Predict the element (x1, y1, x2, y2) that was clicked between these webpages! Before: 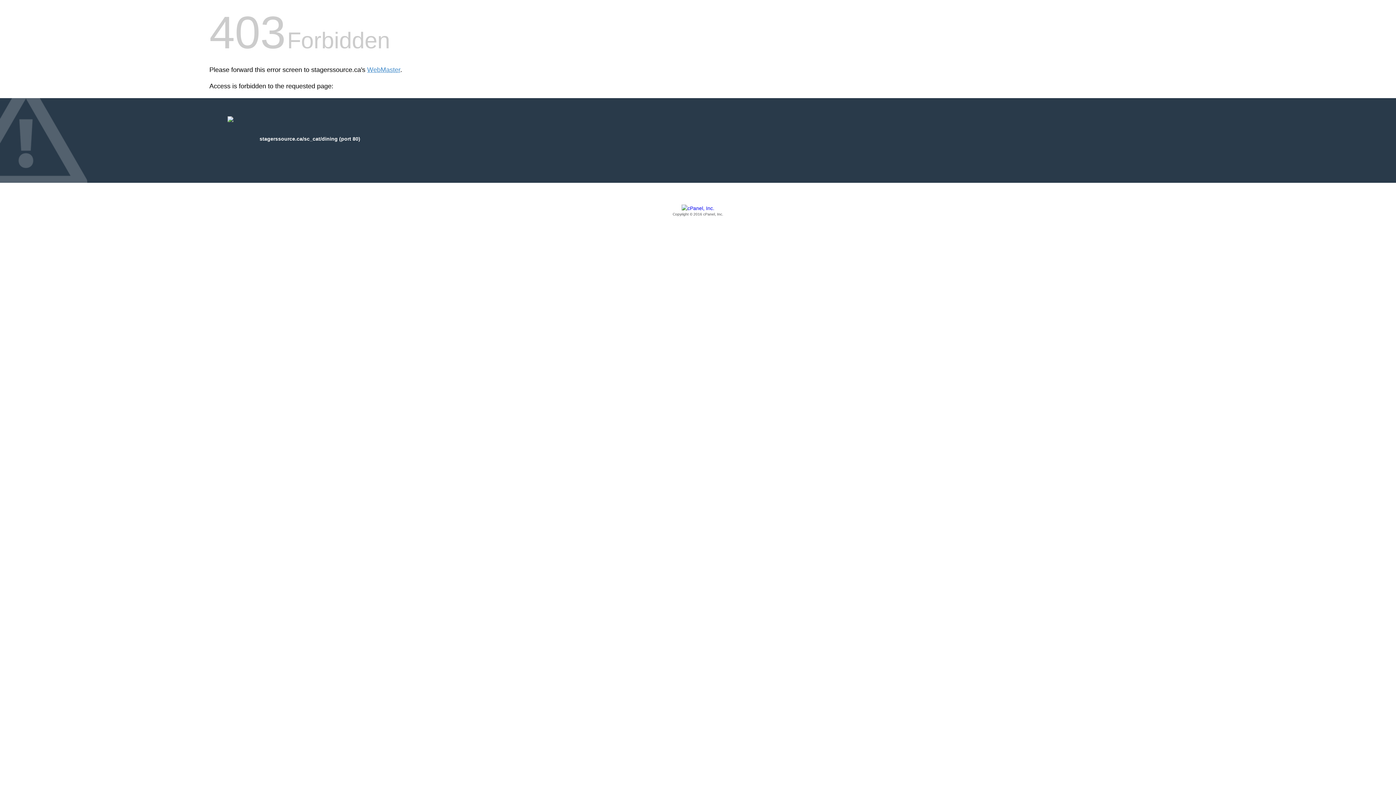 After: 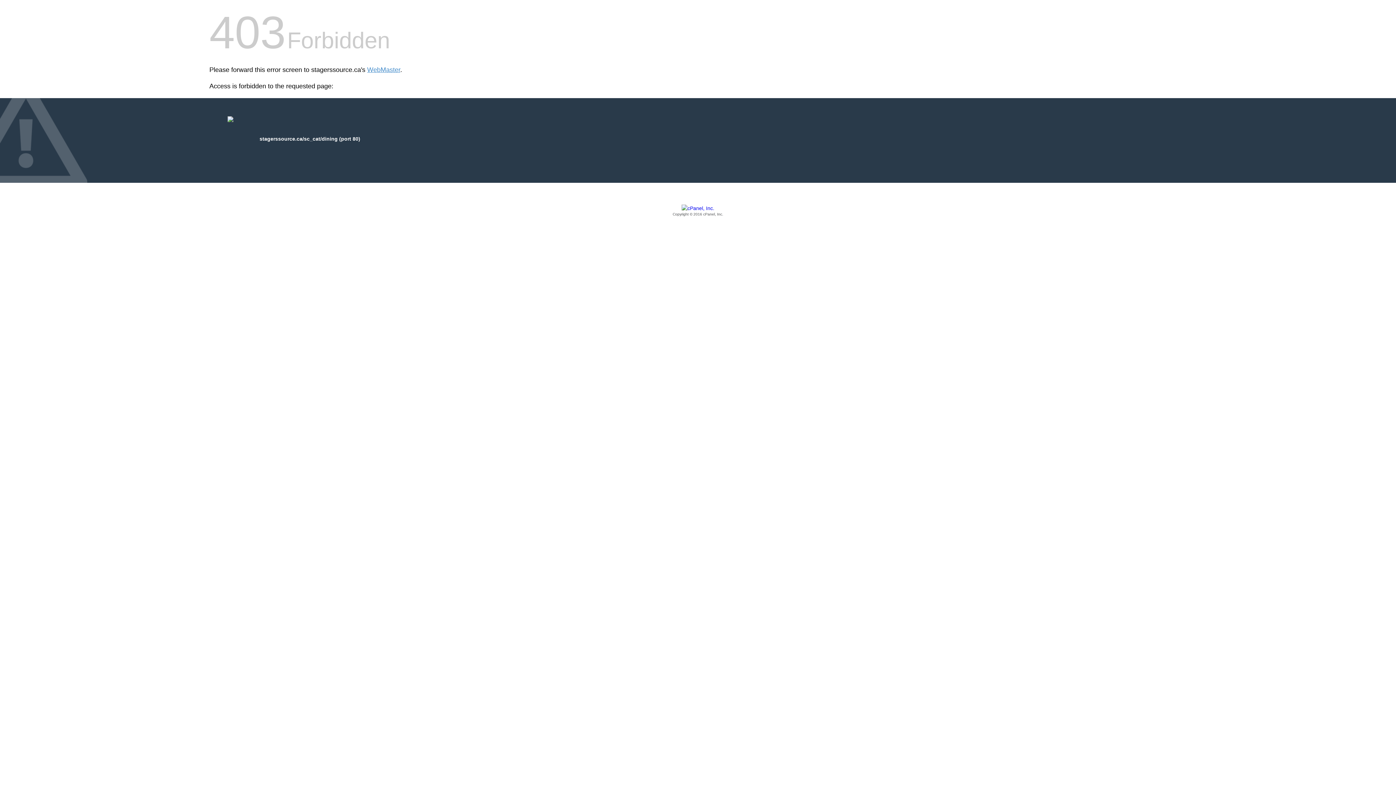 Action: label: Copyright © 2016 cPanel, Inc. bbox: (209, 205, 1186, 217)